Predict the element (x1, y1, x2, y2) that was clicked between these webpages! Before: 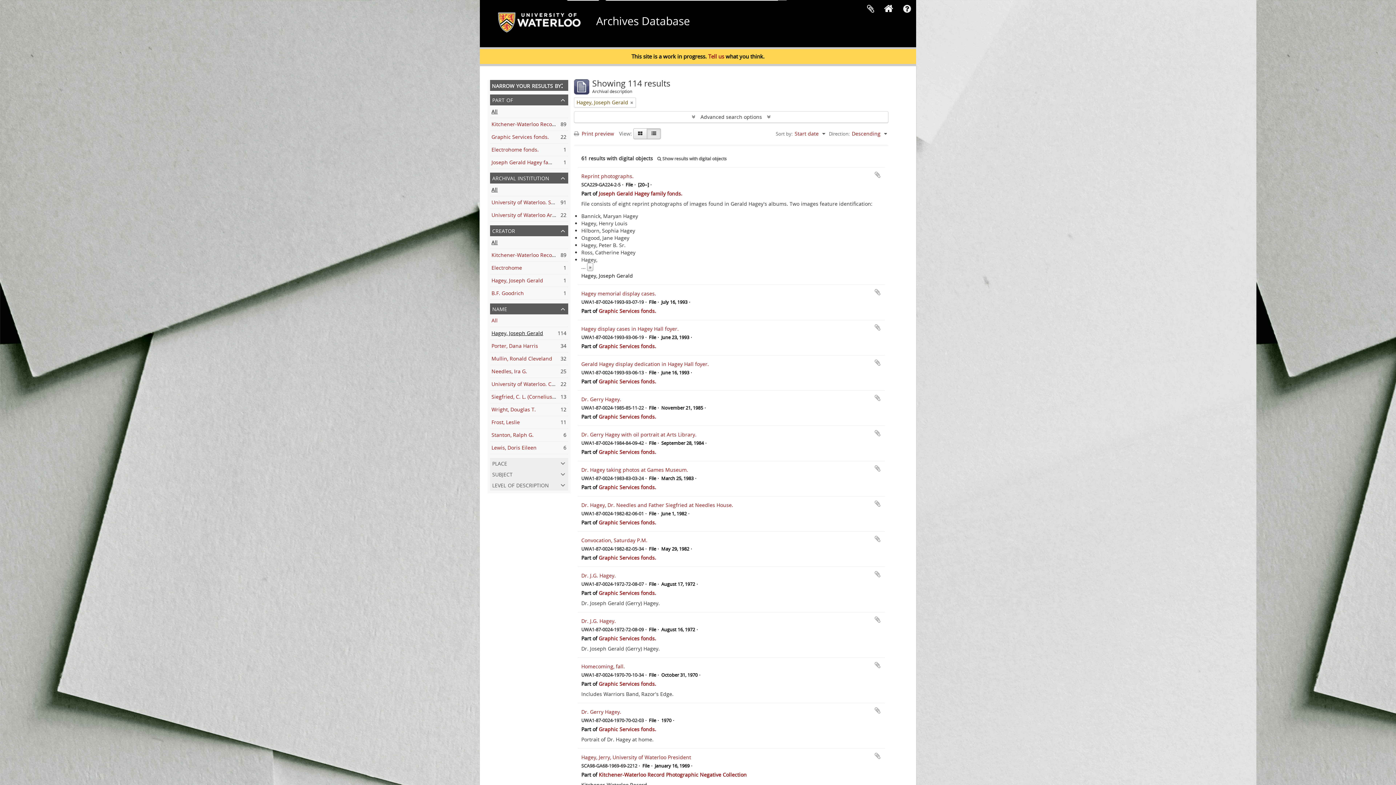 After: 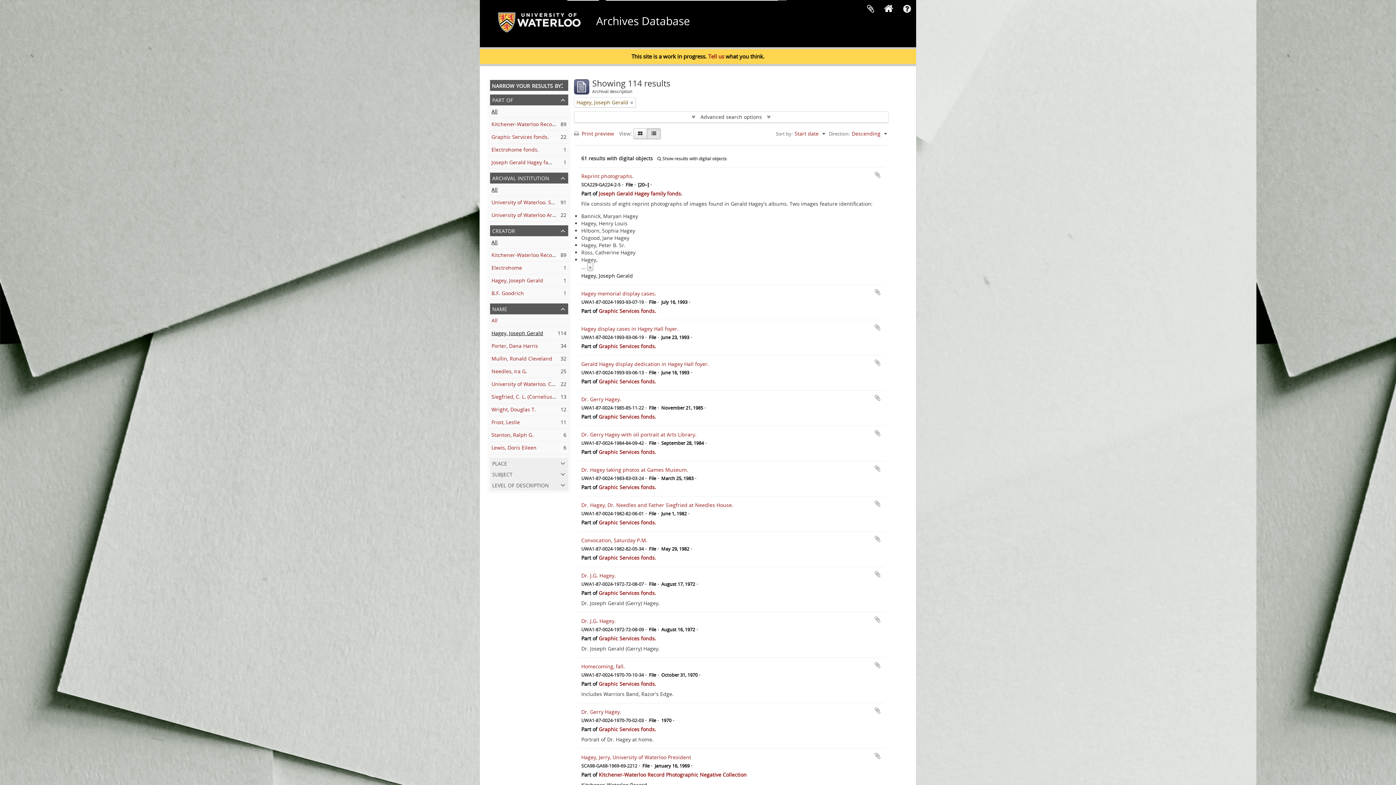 Action: label: Hagey, Joseph Gerald
, 114 results bbox: (491, 329, 543, 336)